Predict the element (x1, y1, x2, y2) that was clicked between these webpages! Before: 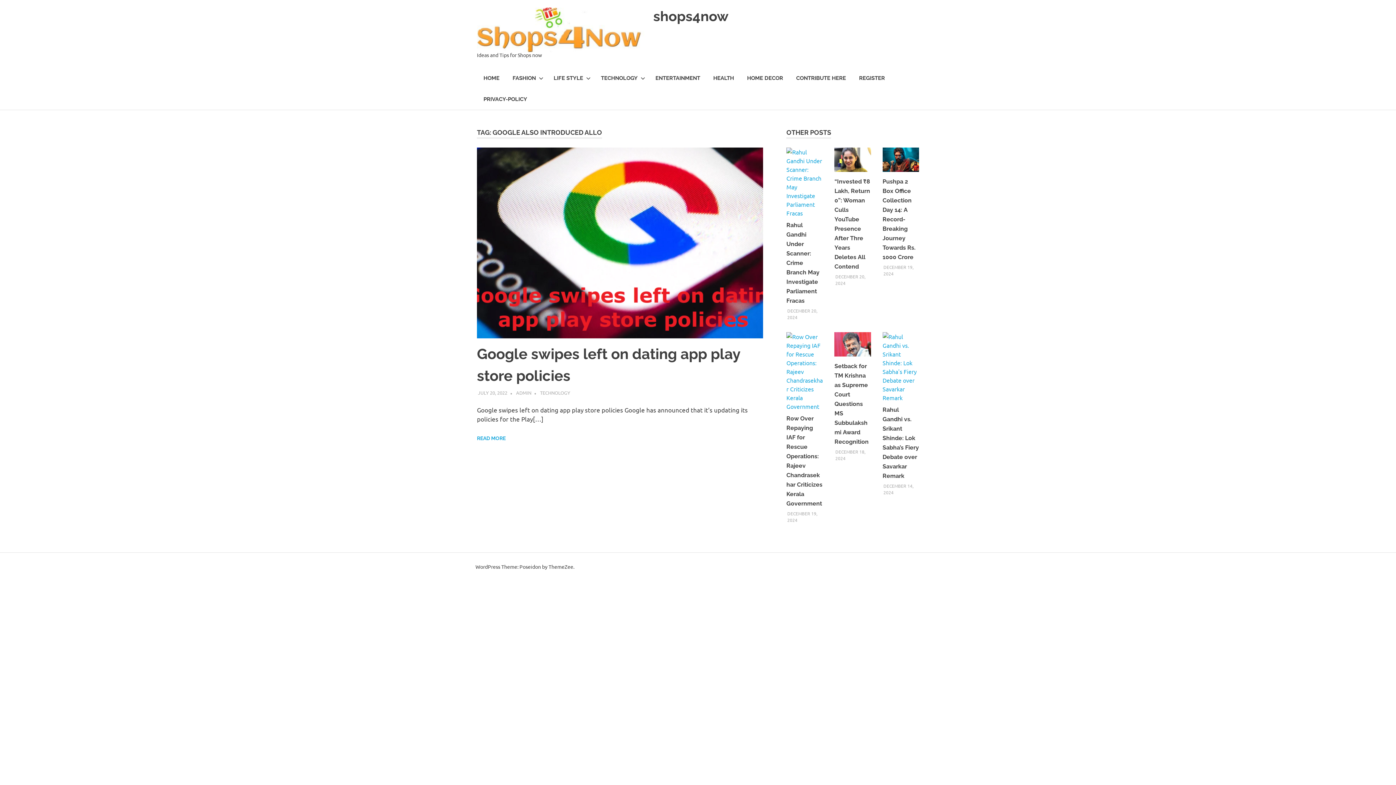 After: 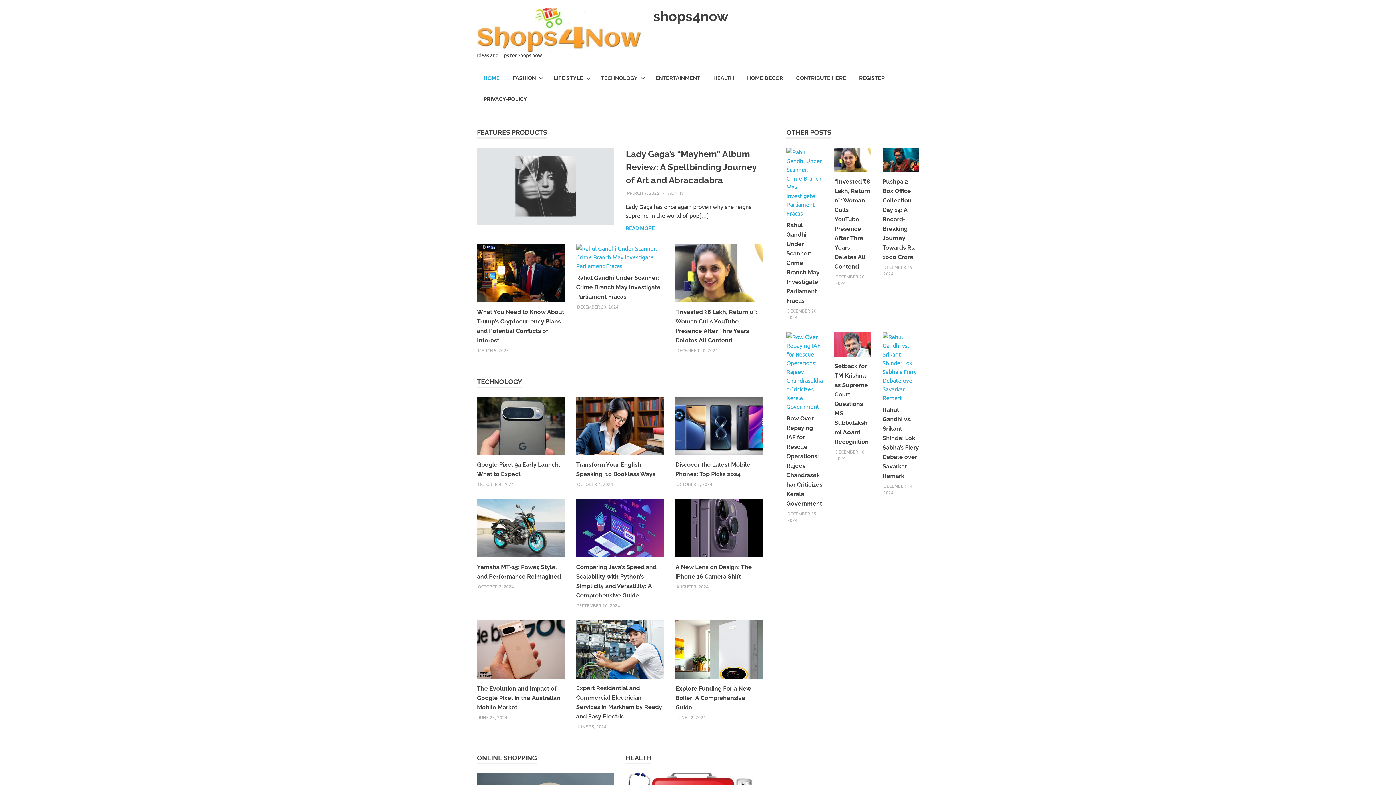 Action: label: shops4now bbox: (653, 8, 728, 24)